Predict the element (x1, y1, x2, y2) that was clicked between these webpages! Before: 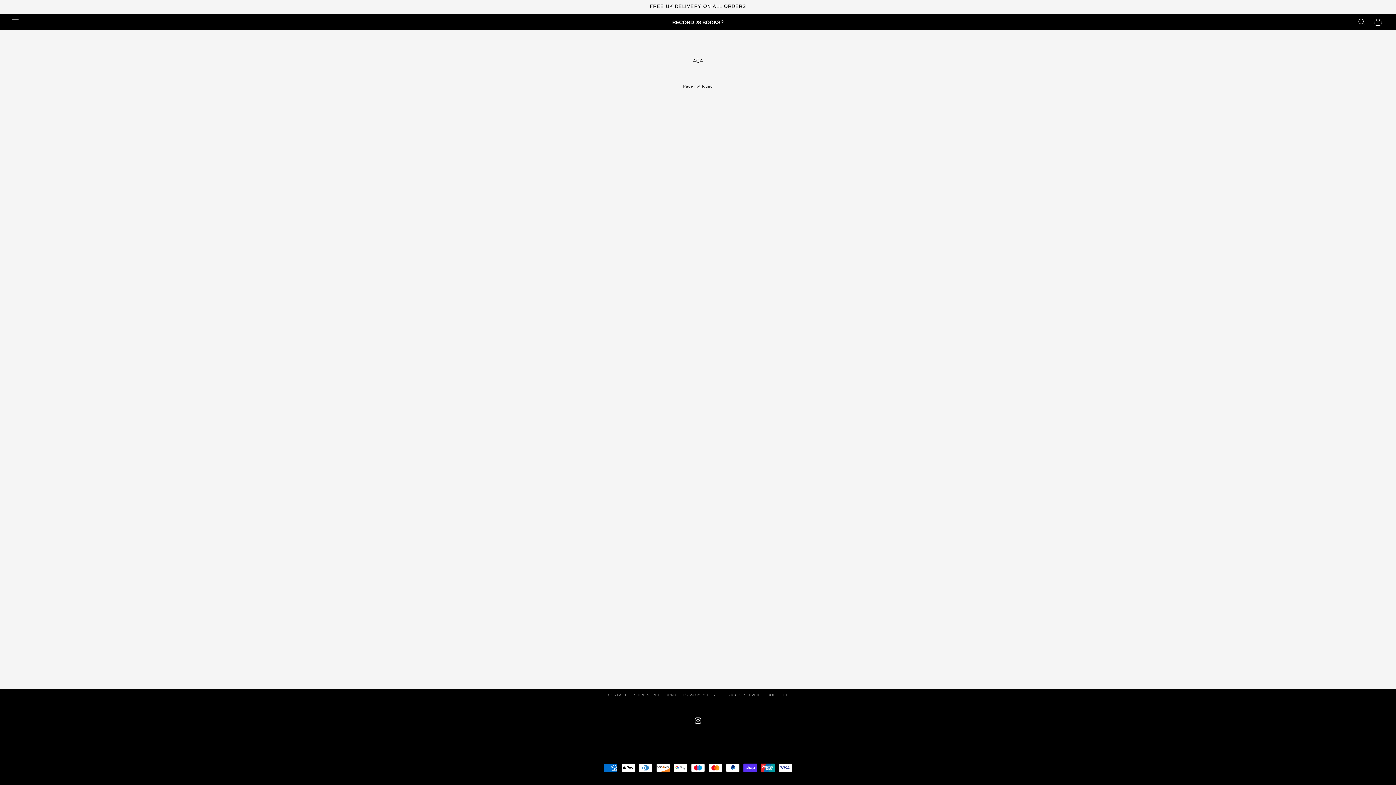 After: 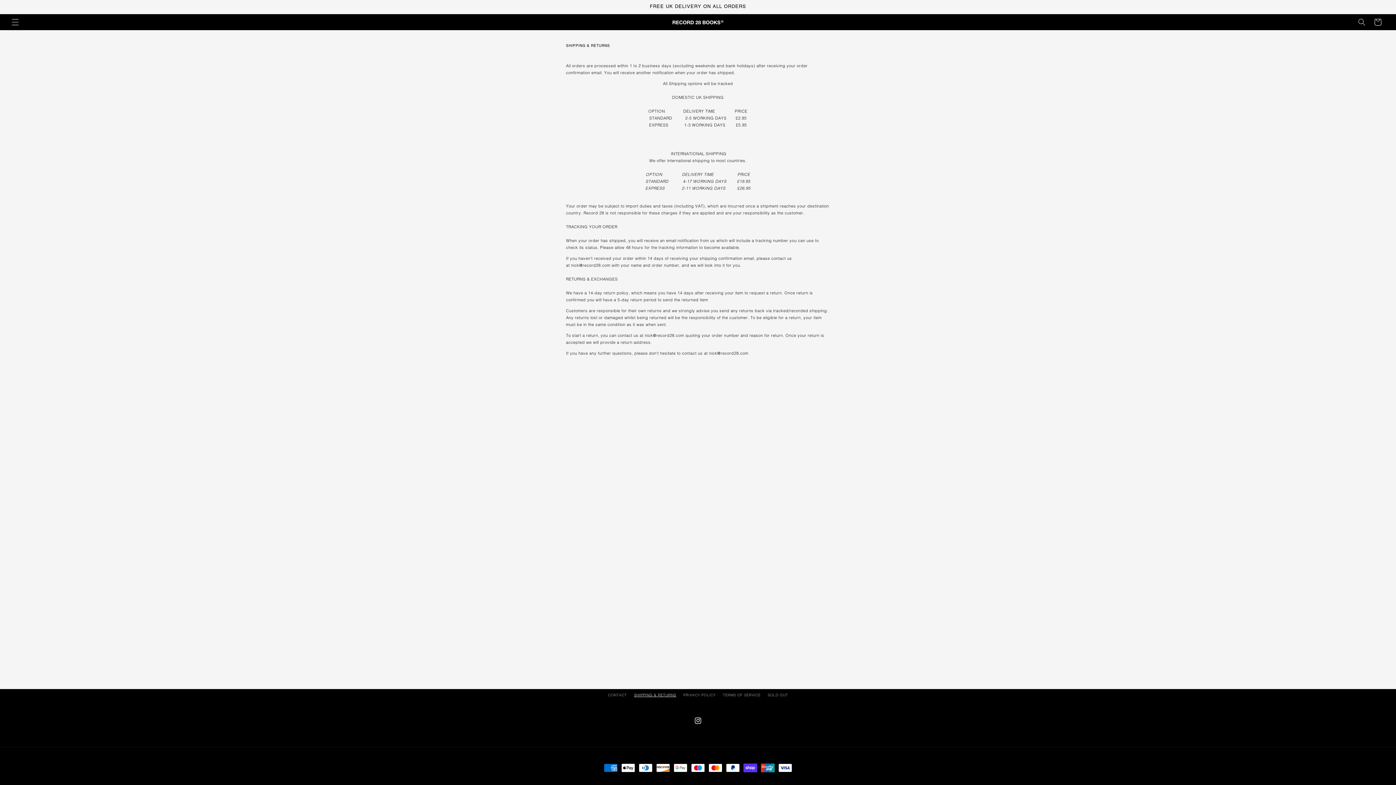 Action: label: SHIPPING & RETURNS bbox: (634, 690, 676, 700)